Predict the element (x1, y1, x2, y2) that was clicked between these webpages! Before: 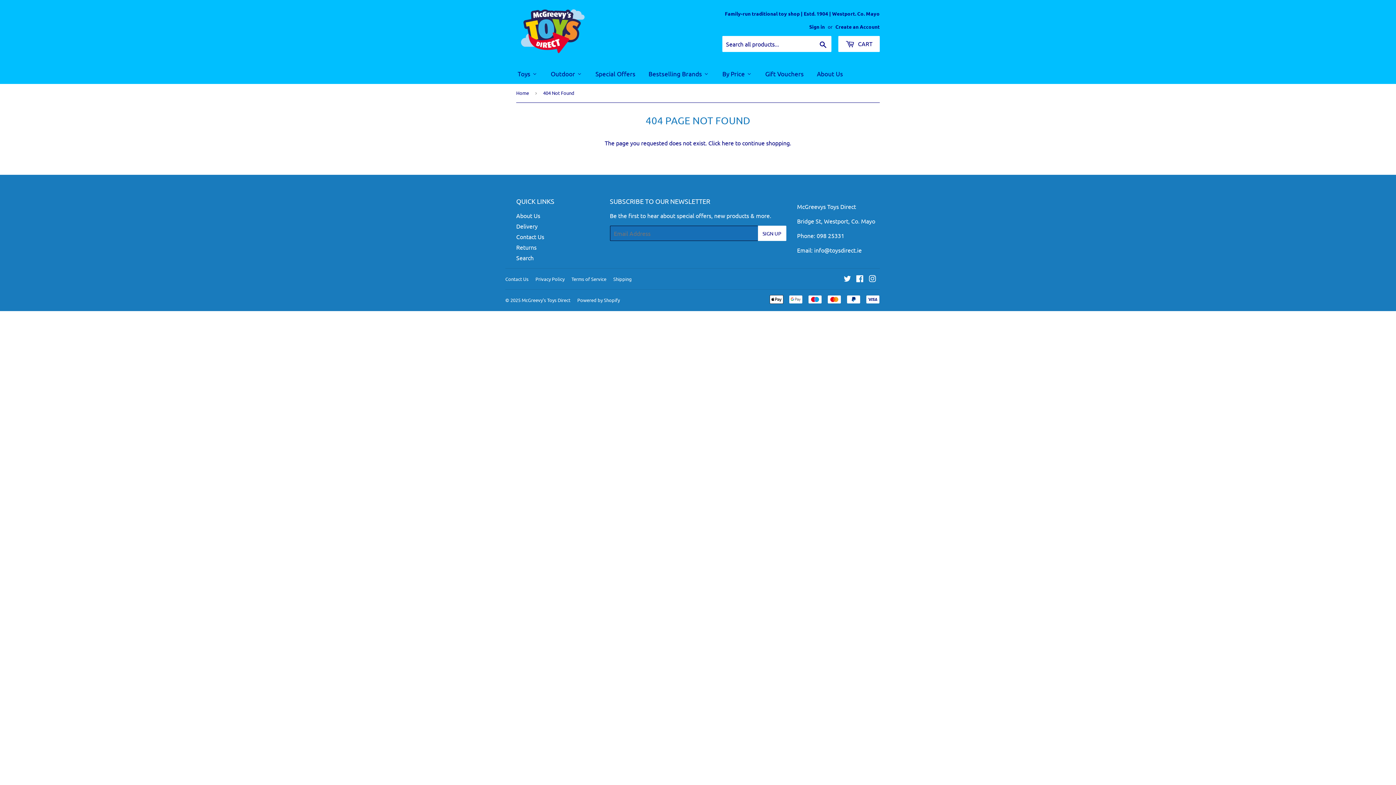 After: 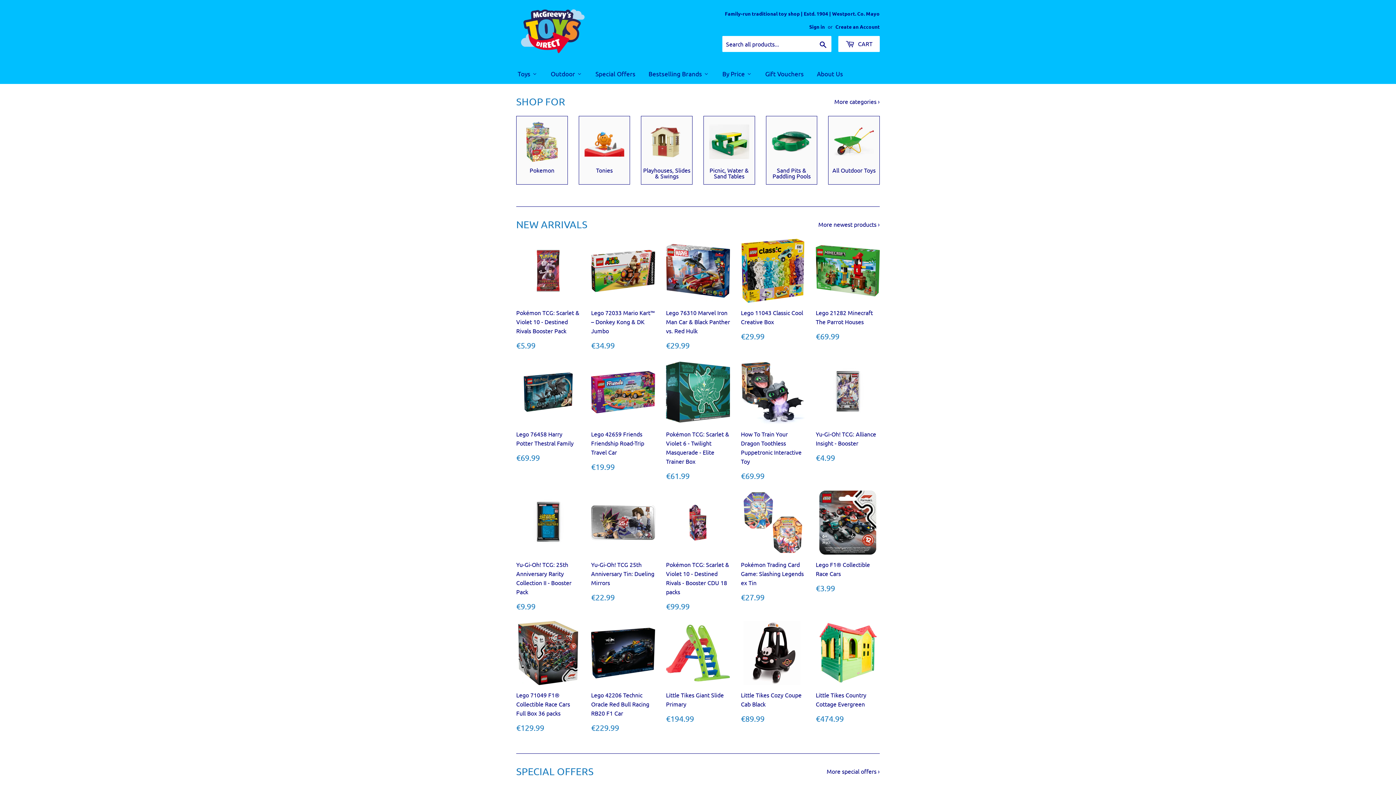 Action: label: Home bbox: (516, 84, 531, 102)